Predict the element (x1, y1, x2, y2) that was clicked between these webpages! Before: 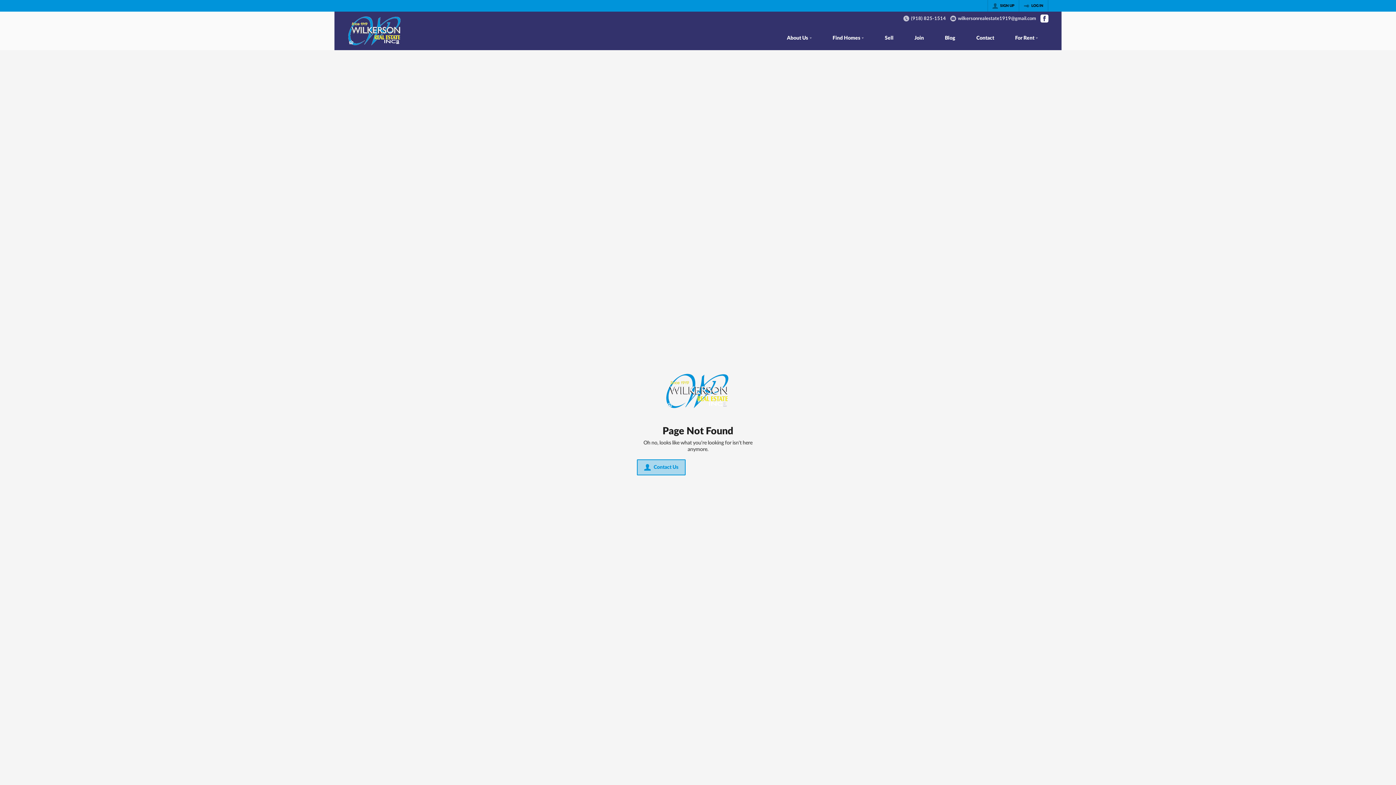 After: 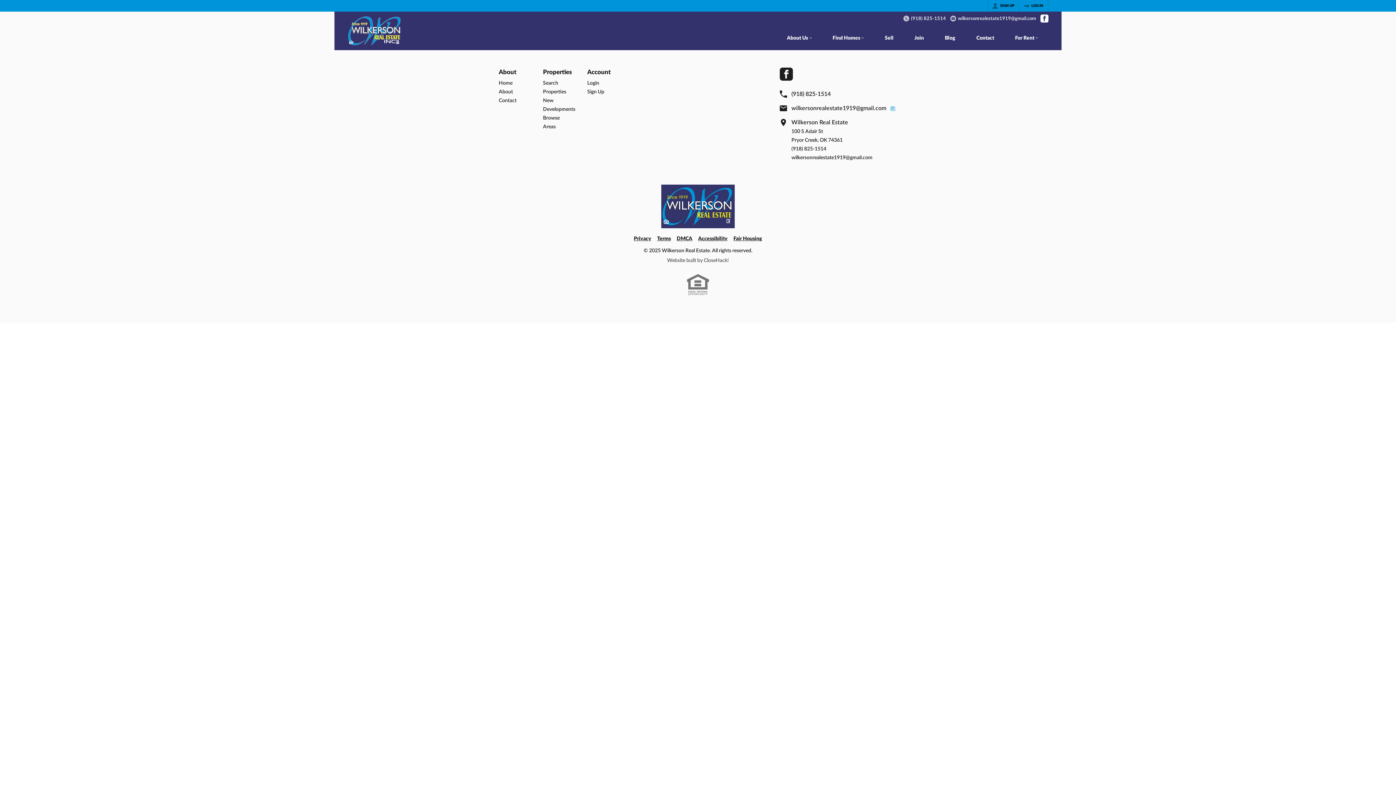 Action: label: Contact Us bbox: (637, 459, 685, 475)